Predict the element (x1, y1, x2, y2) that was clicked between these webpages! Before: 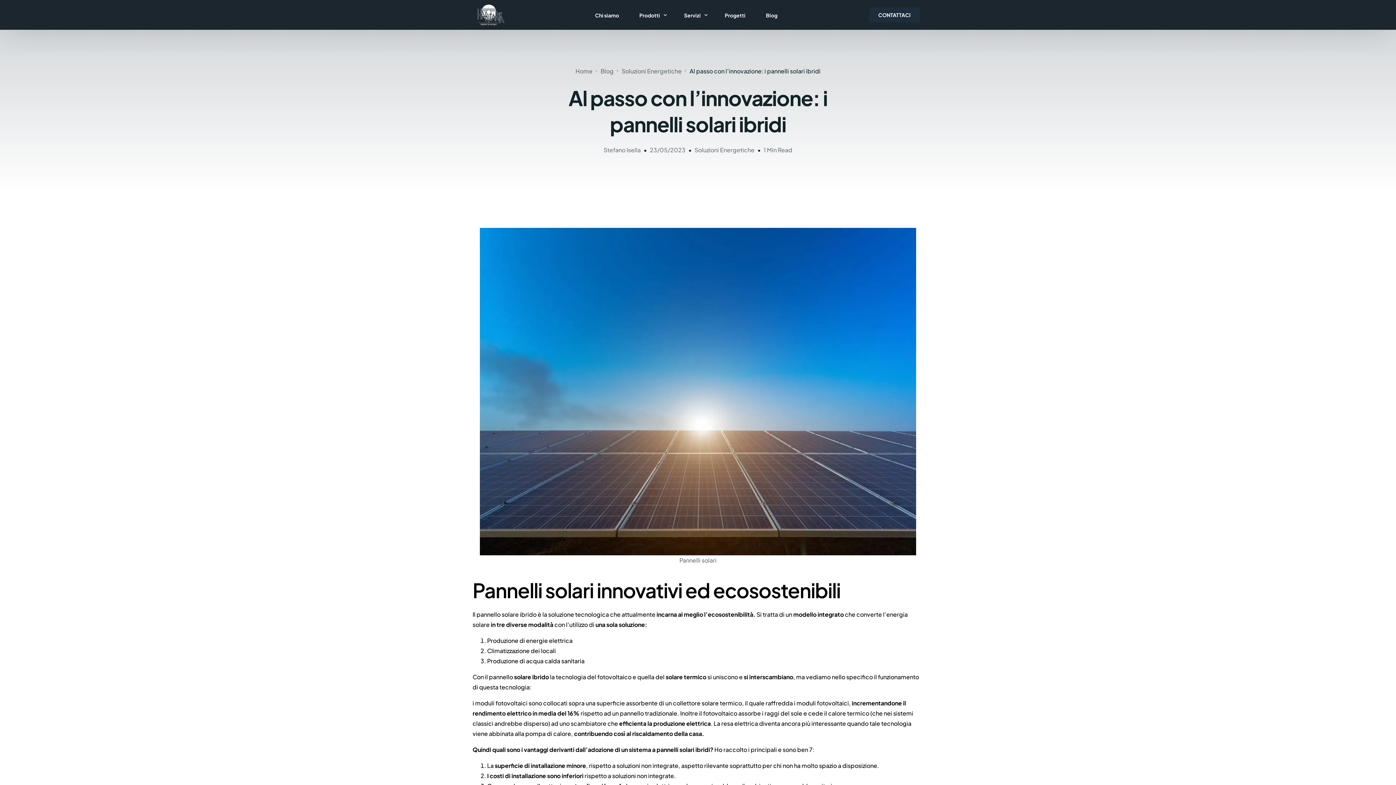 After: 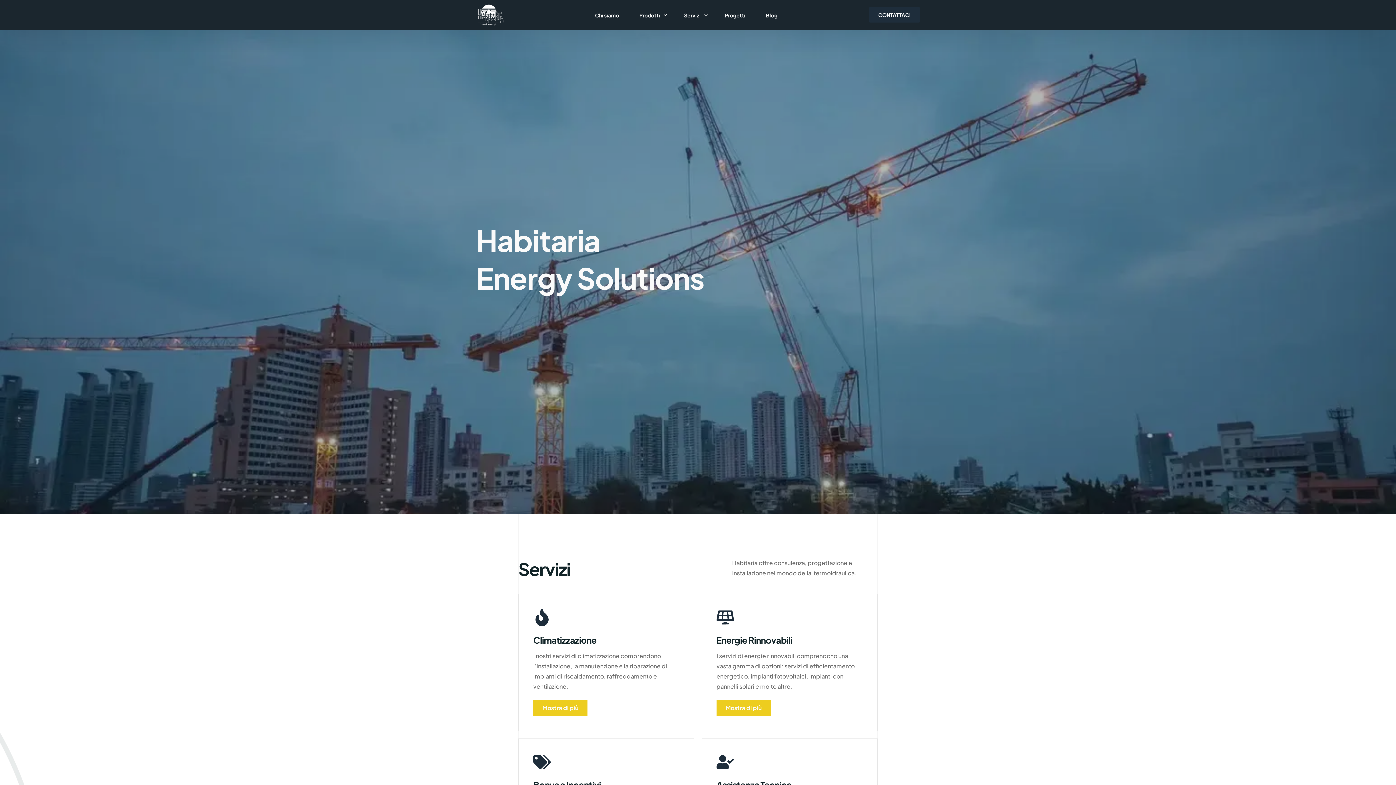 Action: bbox: (575, 67, 592, 74) label: Home